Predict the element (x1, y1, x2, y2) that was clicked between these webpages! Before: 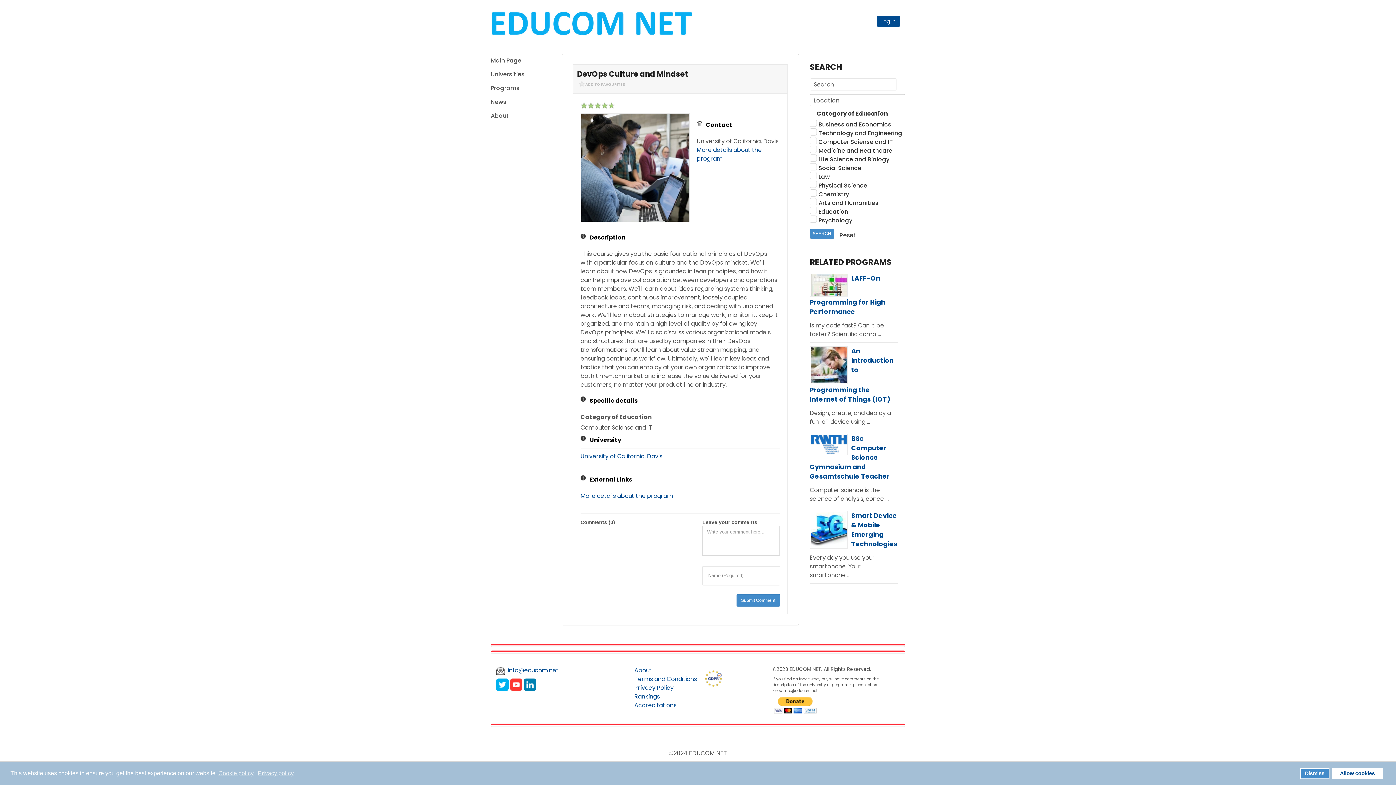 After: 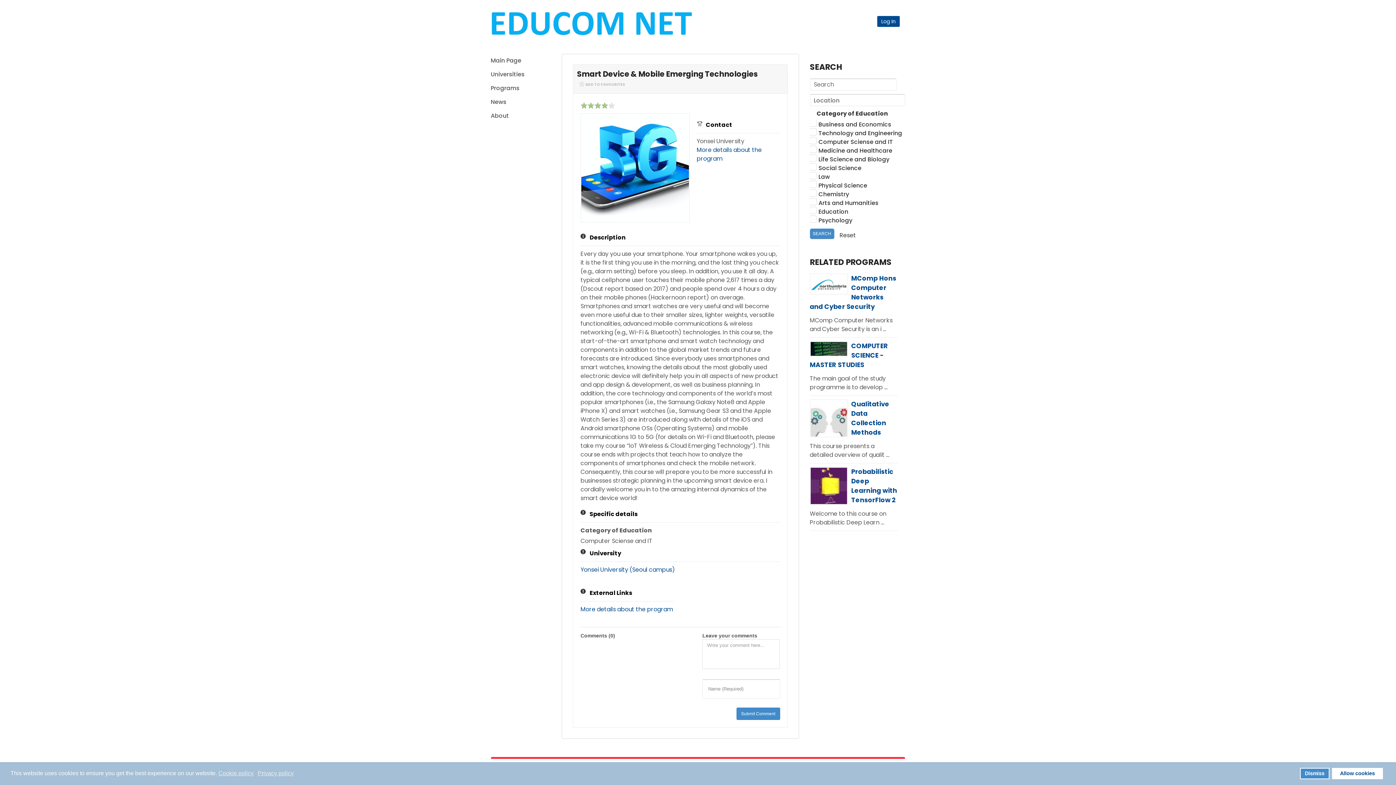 Action: label: Smart Device & Mobile Emerging Technologies bbox: (810, 511, 898, 551)